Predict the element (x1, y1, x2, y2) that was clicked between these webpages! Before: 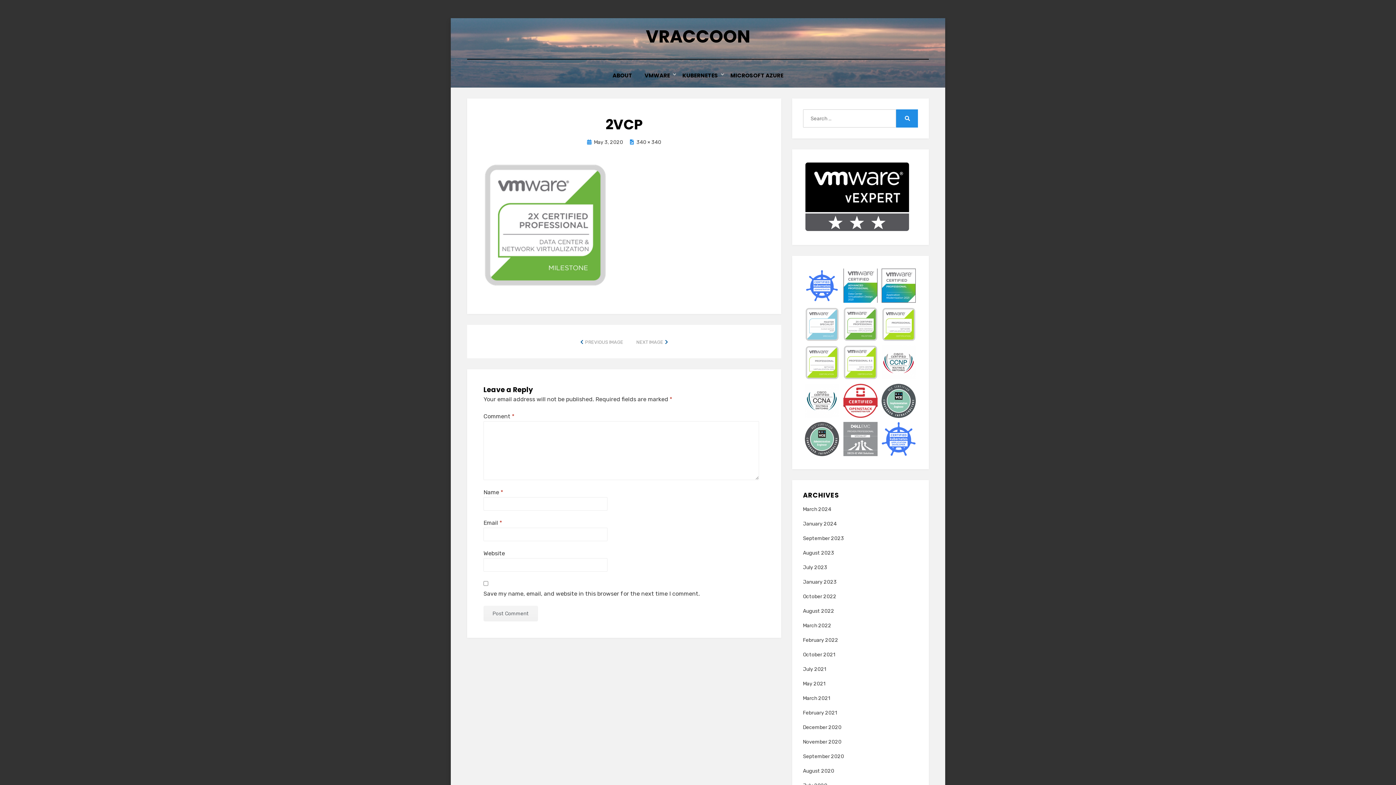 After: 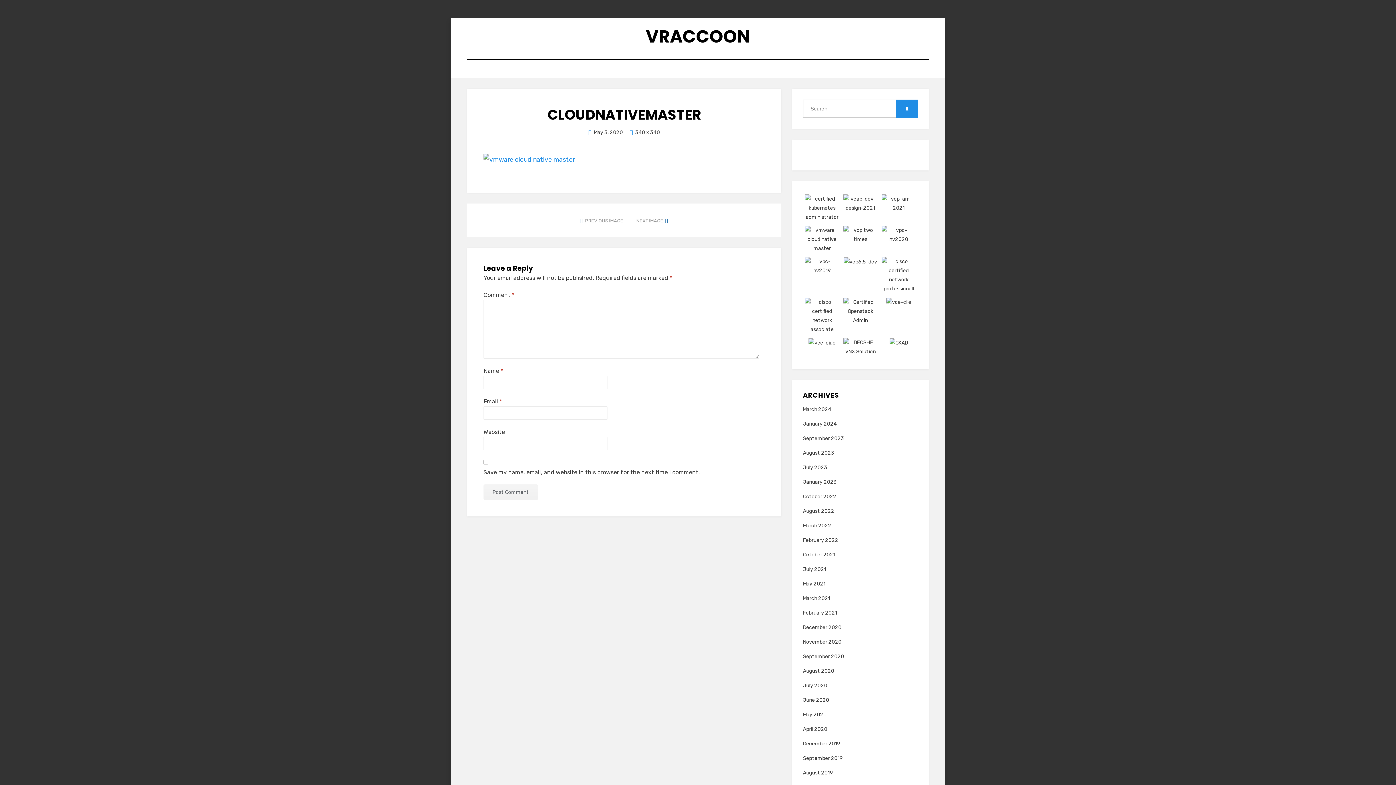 Action: bbox: (805, 320, 839, 327)